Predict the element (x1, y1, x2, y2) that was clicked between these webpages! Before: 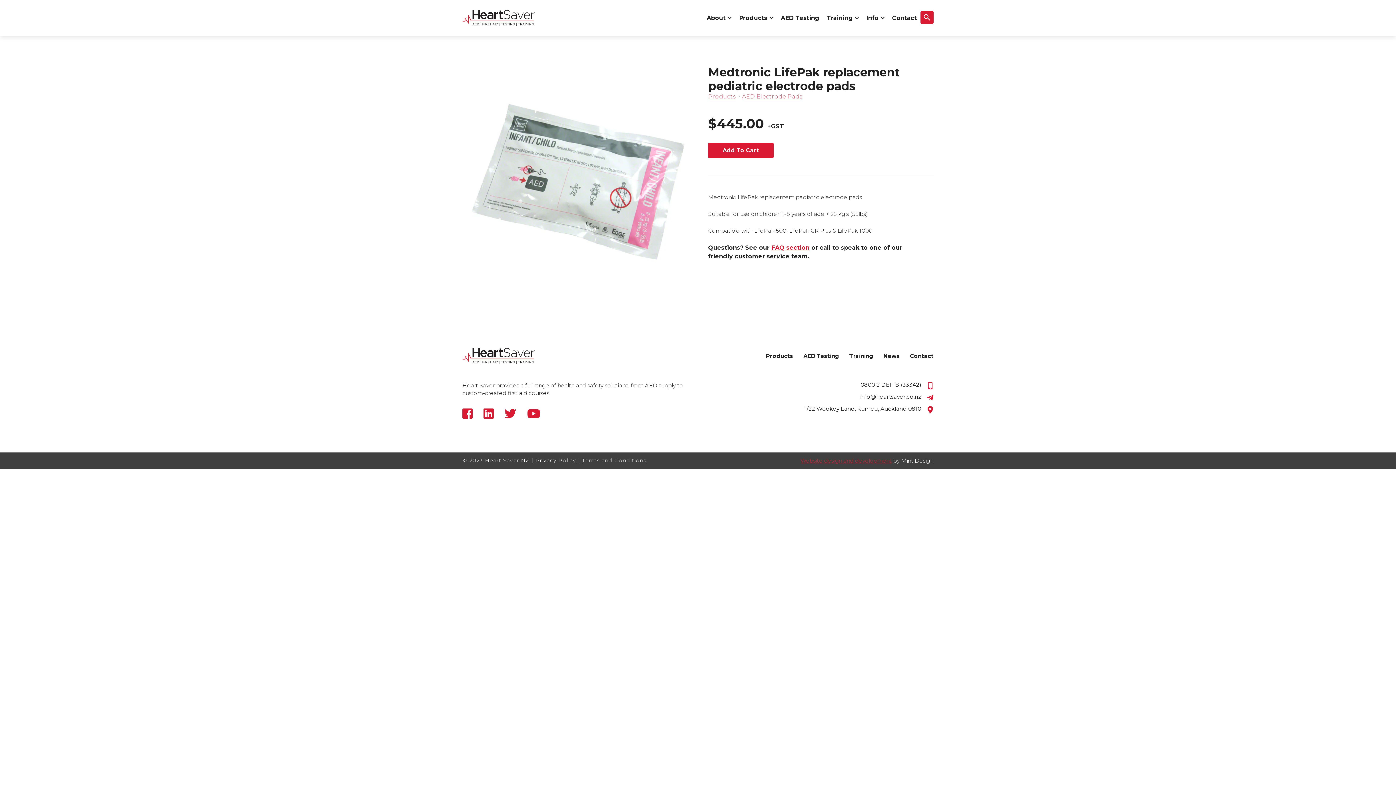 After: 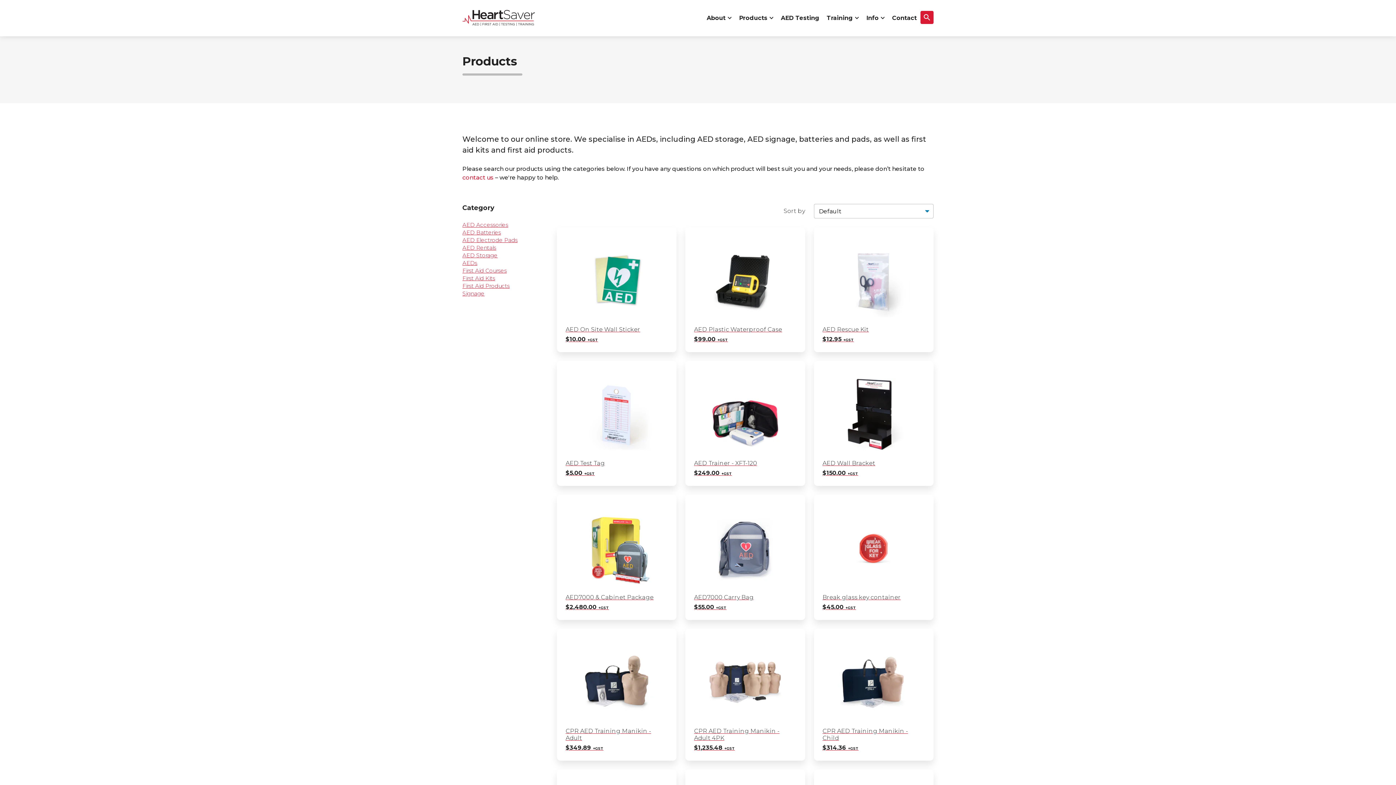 Action: bbox: (761, 350, 798, 362) label: Products